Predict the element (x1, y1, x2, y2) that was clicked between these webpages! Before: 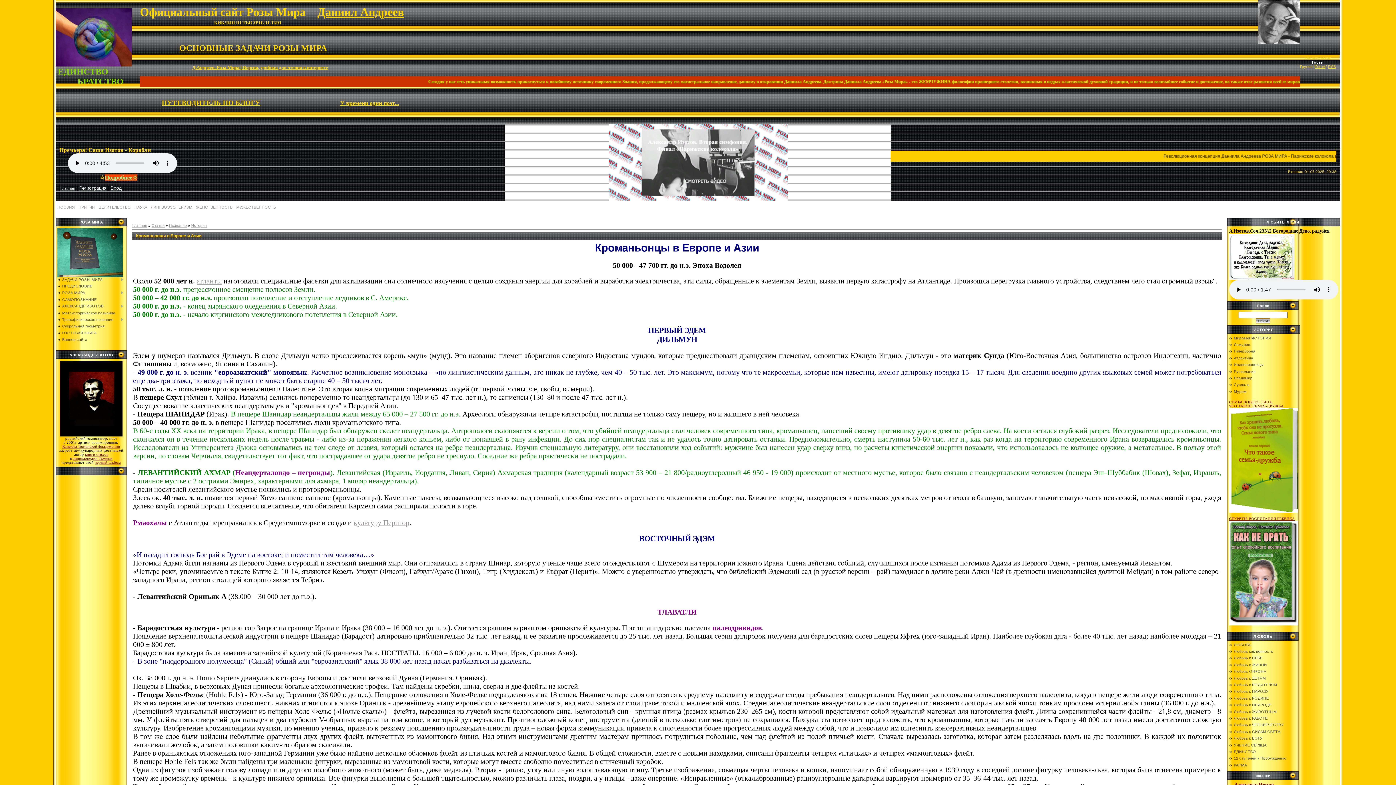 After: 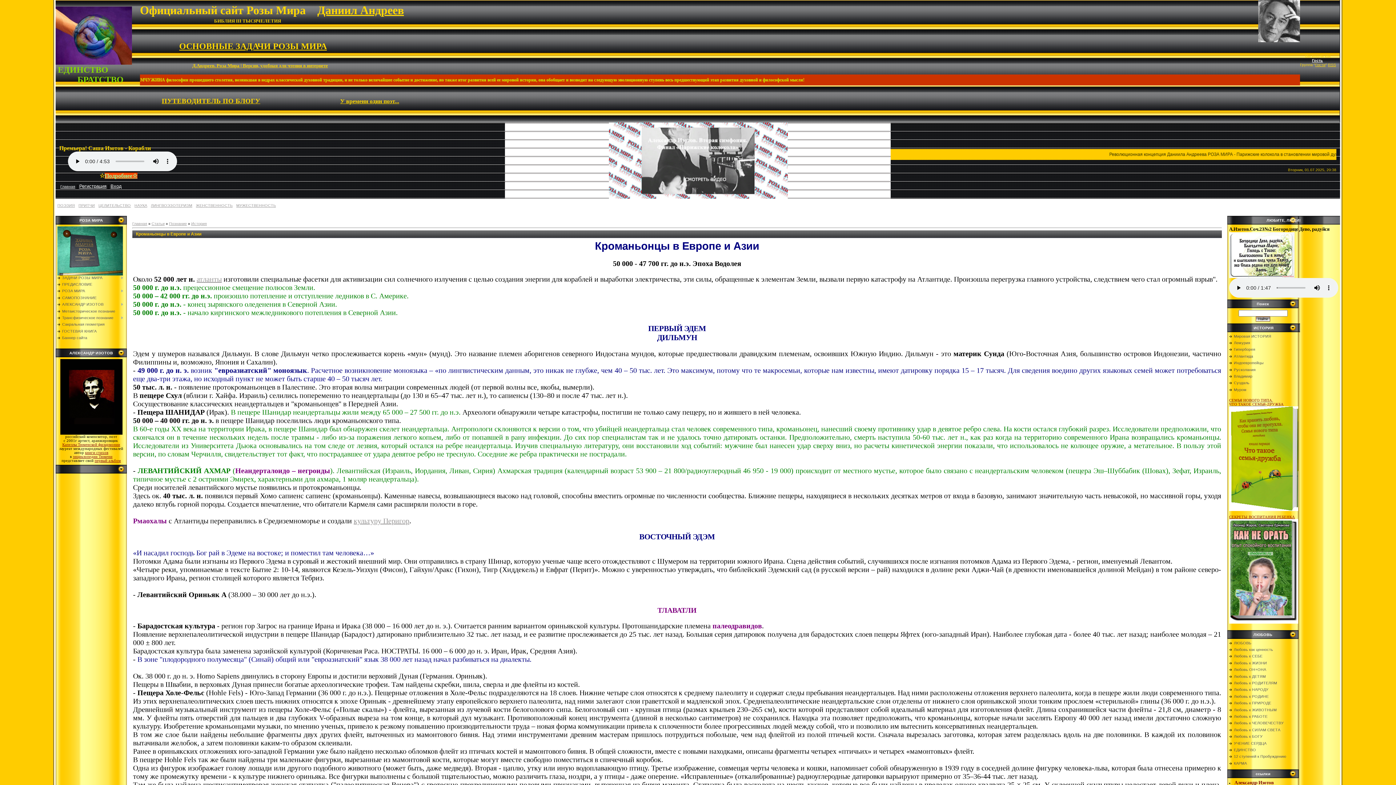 Action: bbox: (1234, 782, 1274, 787) label: Александр Изотов